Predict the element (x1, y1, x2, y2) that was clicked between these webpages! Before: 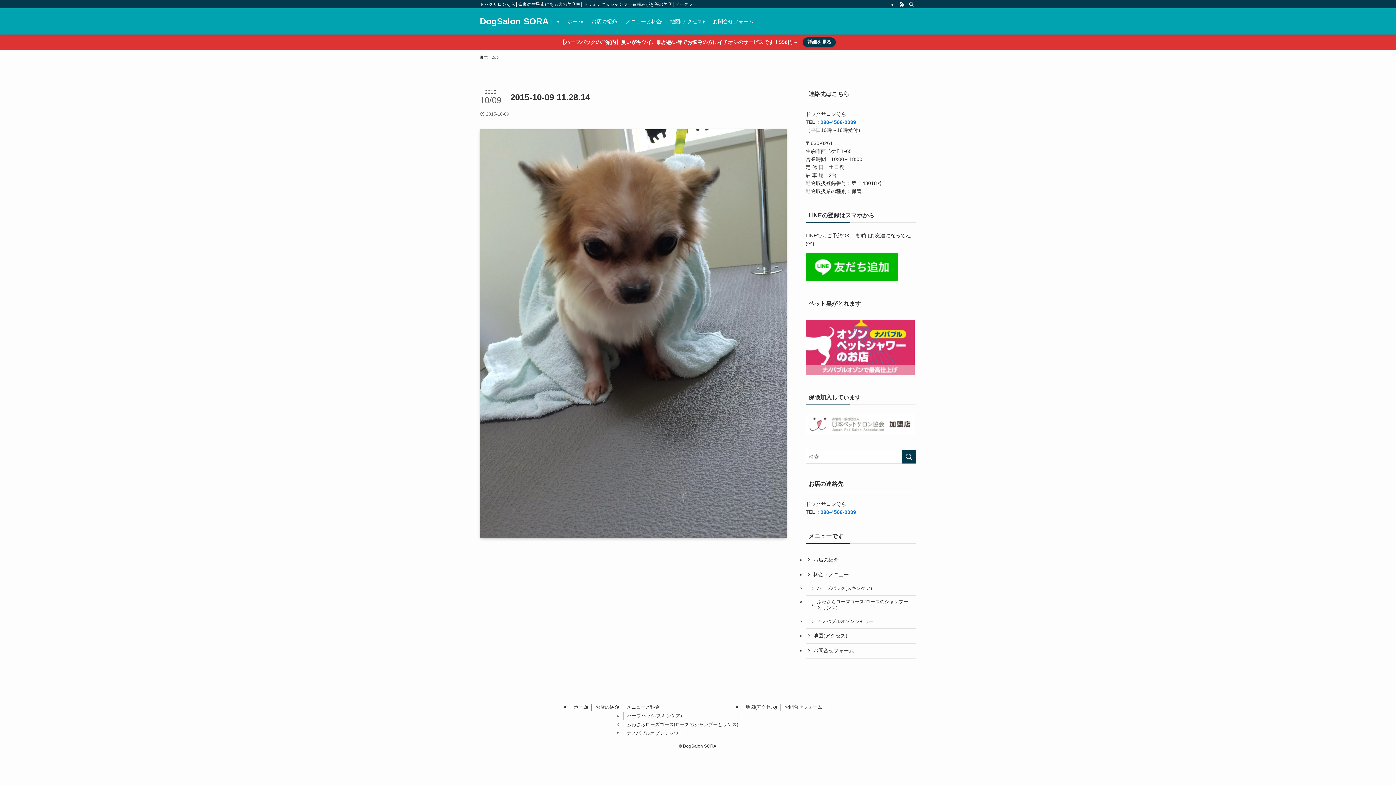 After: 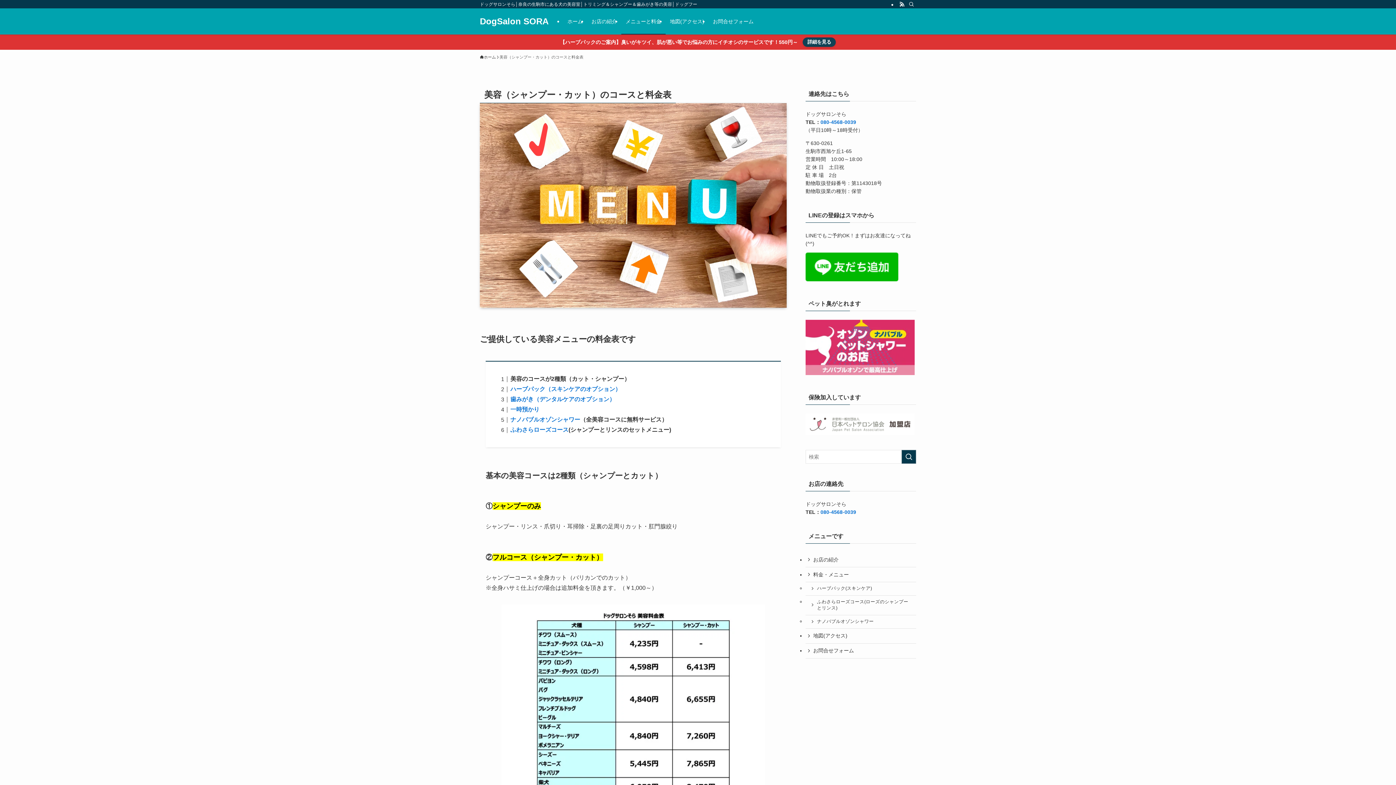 Action: label: メニューと料金 bbox: (621, 8, 665, 34)